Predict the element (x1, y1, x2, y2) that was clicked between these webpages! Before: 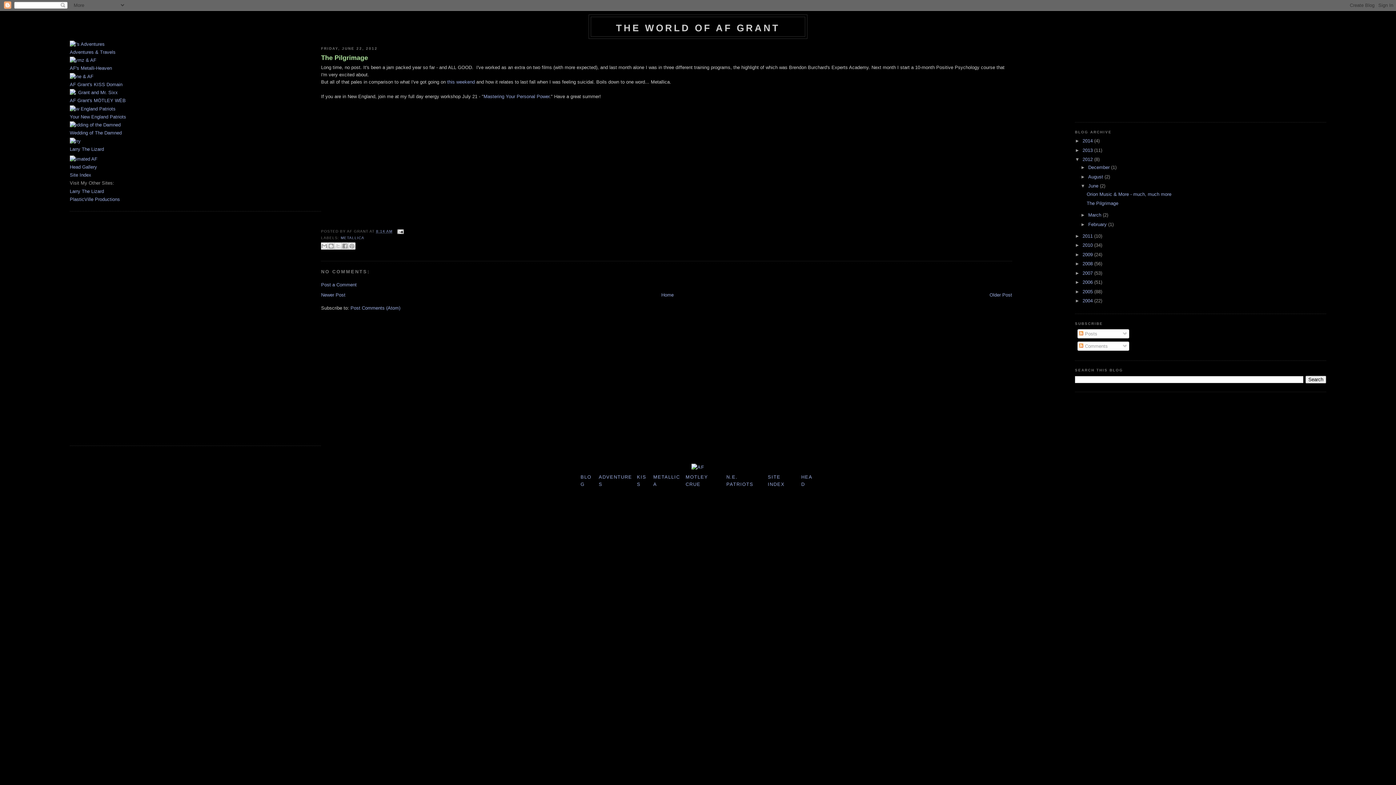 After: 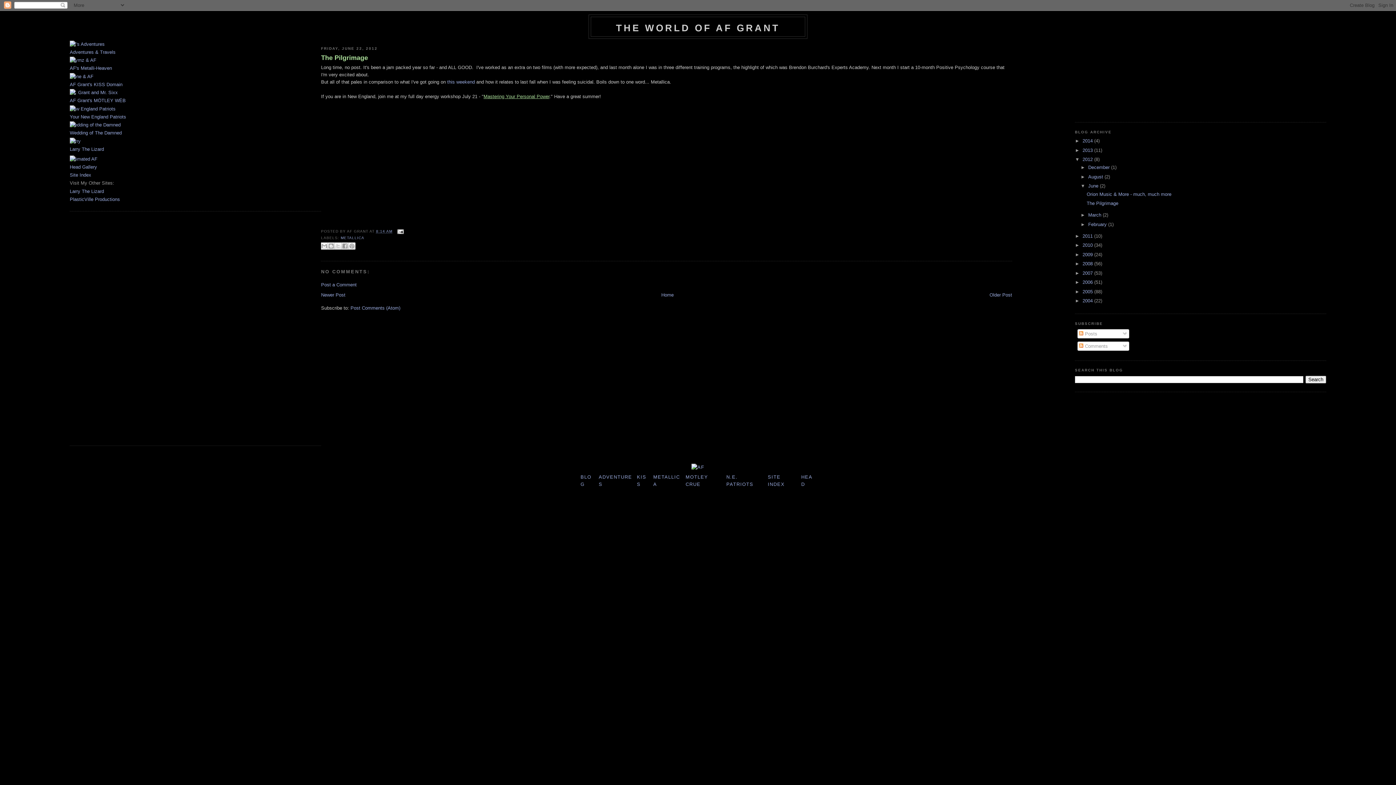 Action: bbox: (483, 93, 549, 99) label: Mastering Your Personal Power